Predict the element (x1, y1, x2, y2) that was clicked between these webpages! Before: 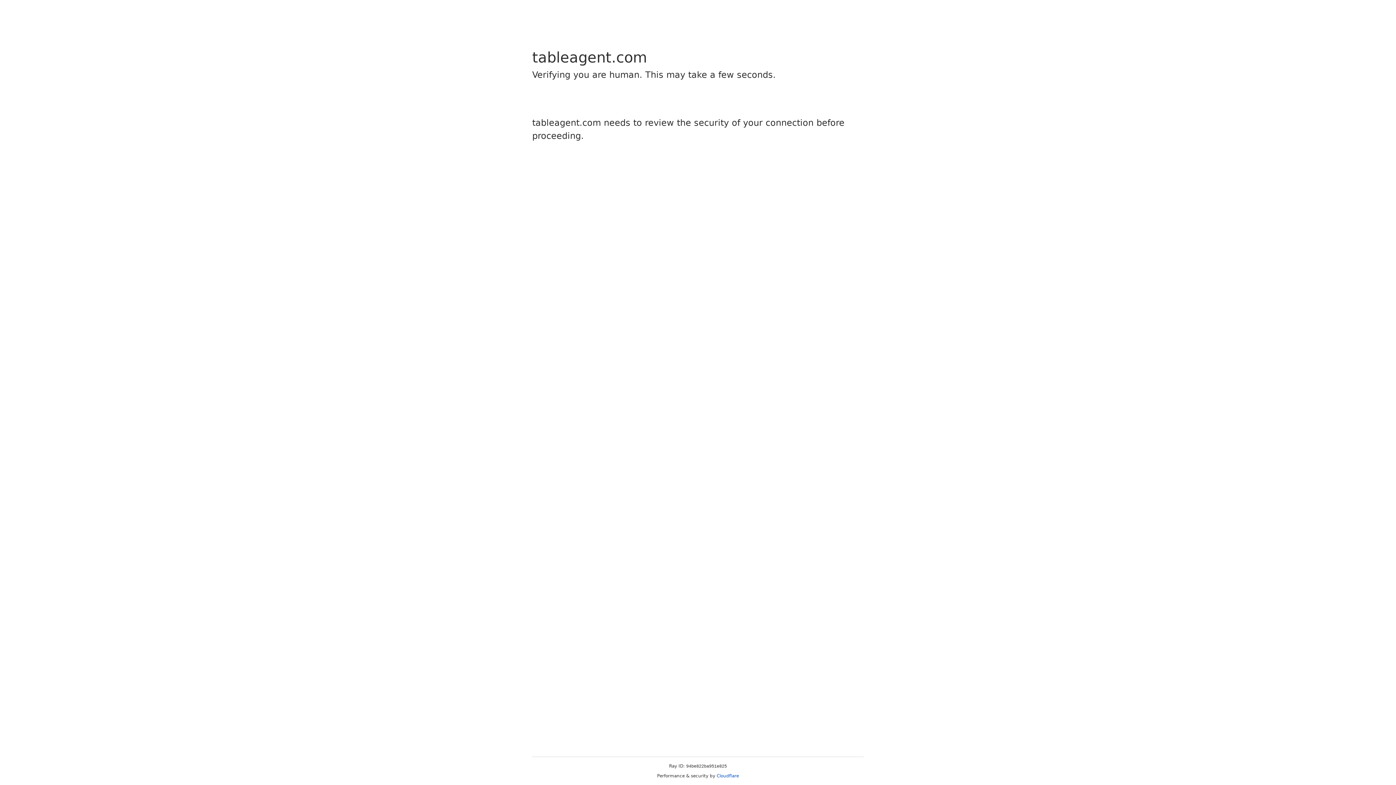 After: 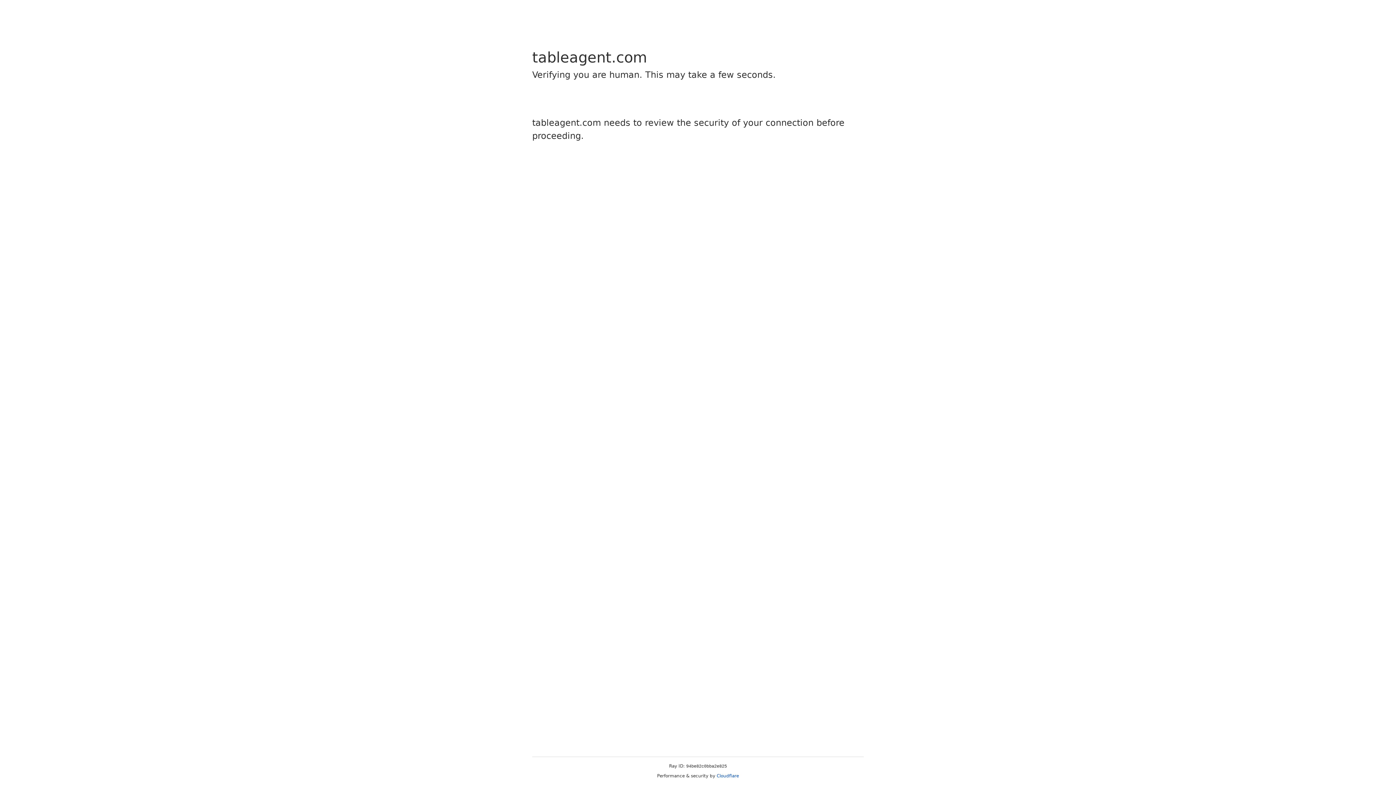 Action: bbox: (716, 773, 739, 778) label: Cloudflare